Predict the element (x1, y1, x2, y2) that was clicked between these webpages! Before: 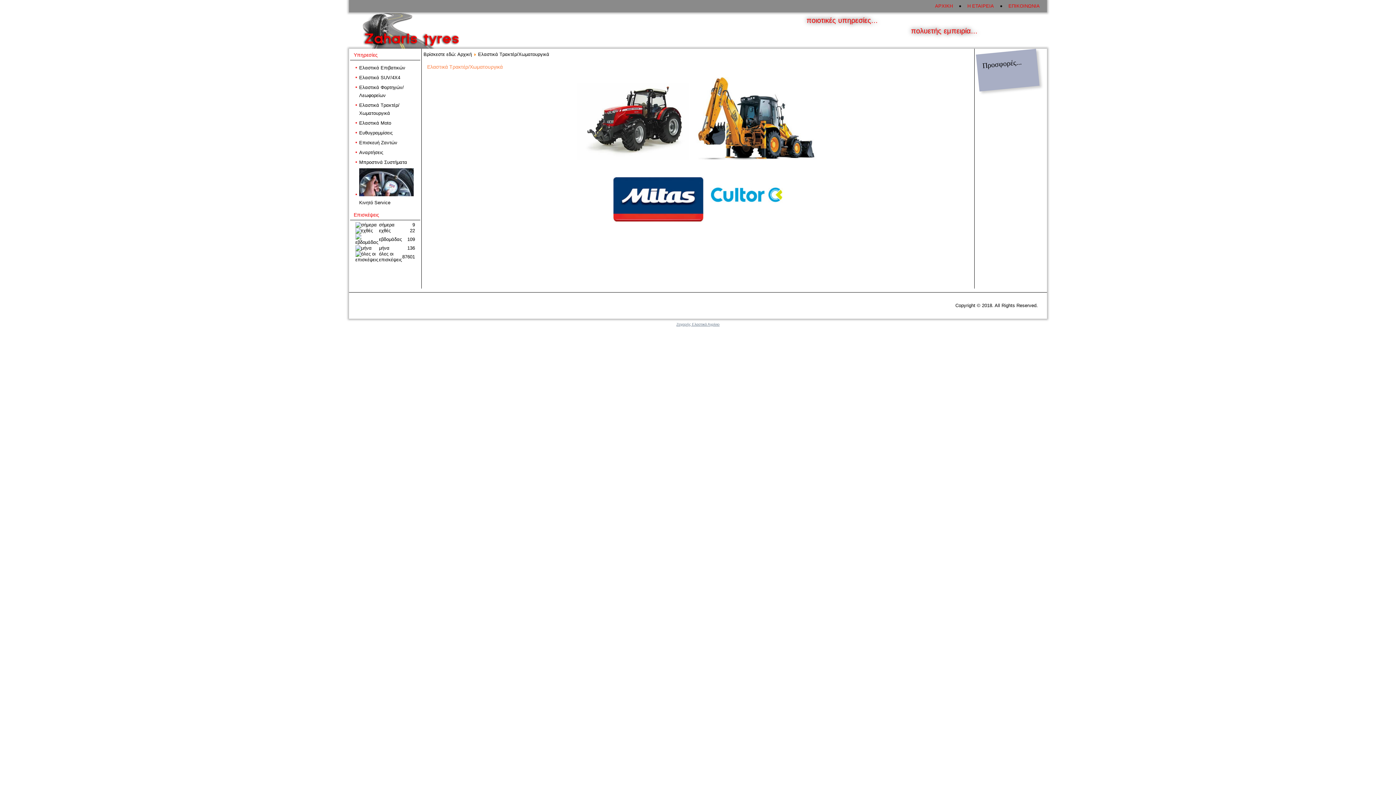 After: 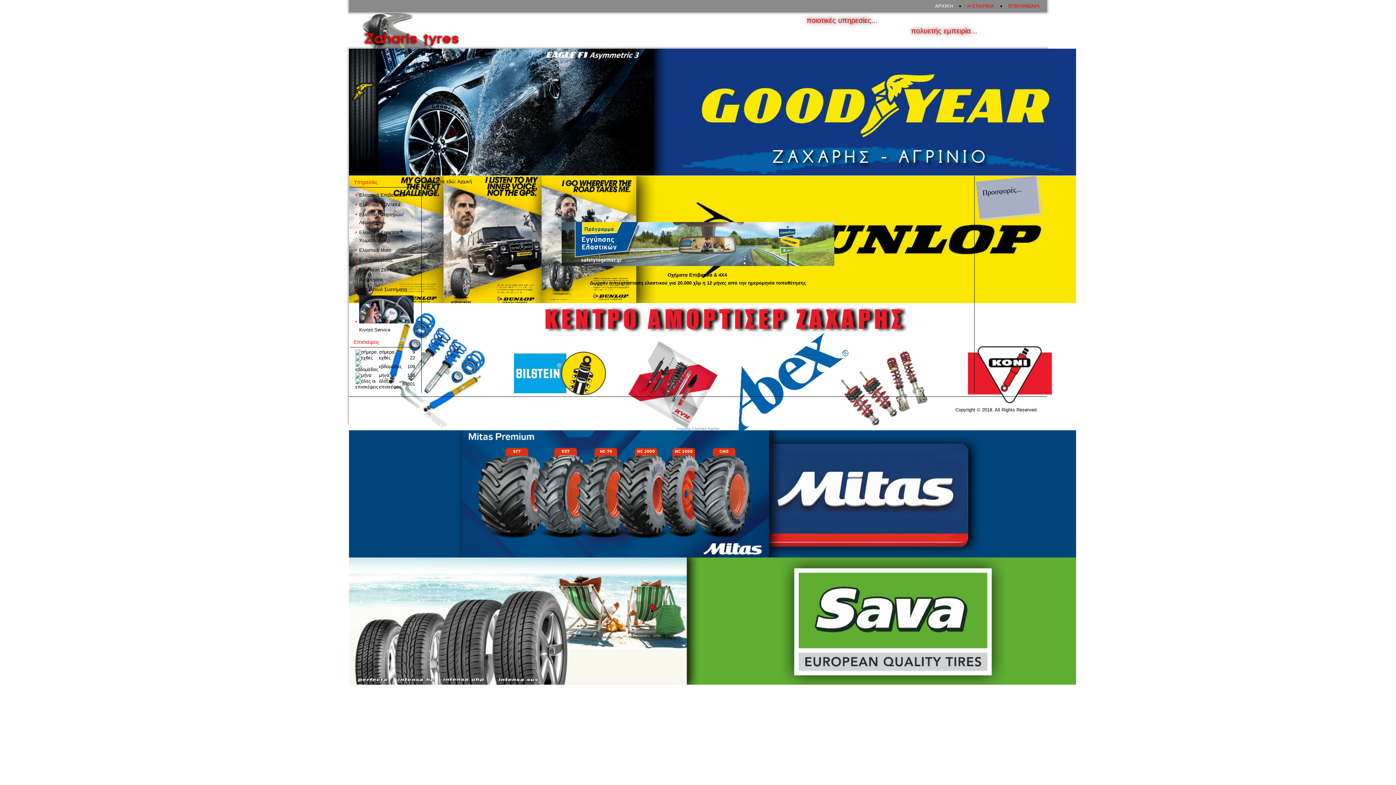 Action: bbox: (911, 26, 977, 34) label: πολυετής εμπειρία...